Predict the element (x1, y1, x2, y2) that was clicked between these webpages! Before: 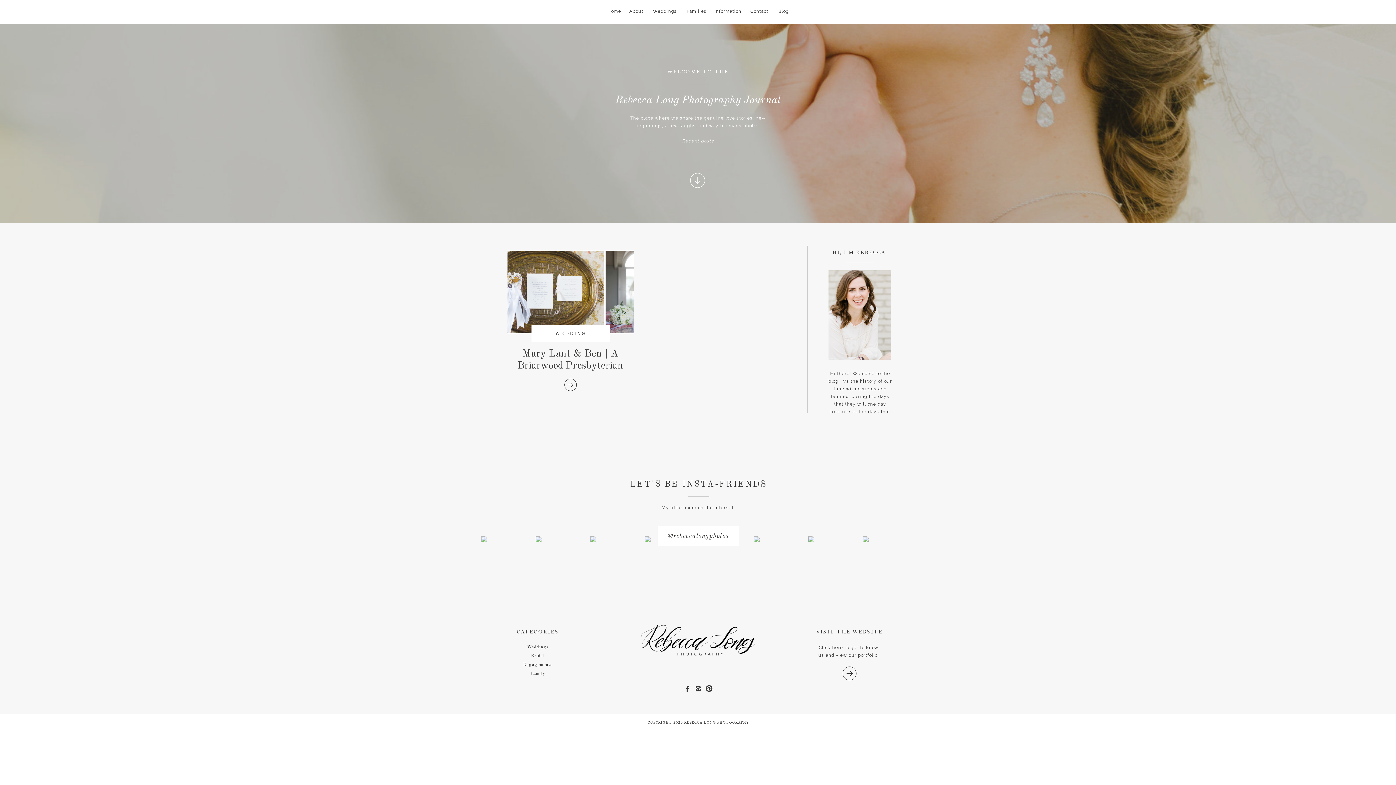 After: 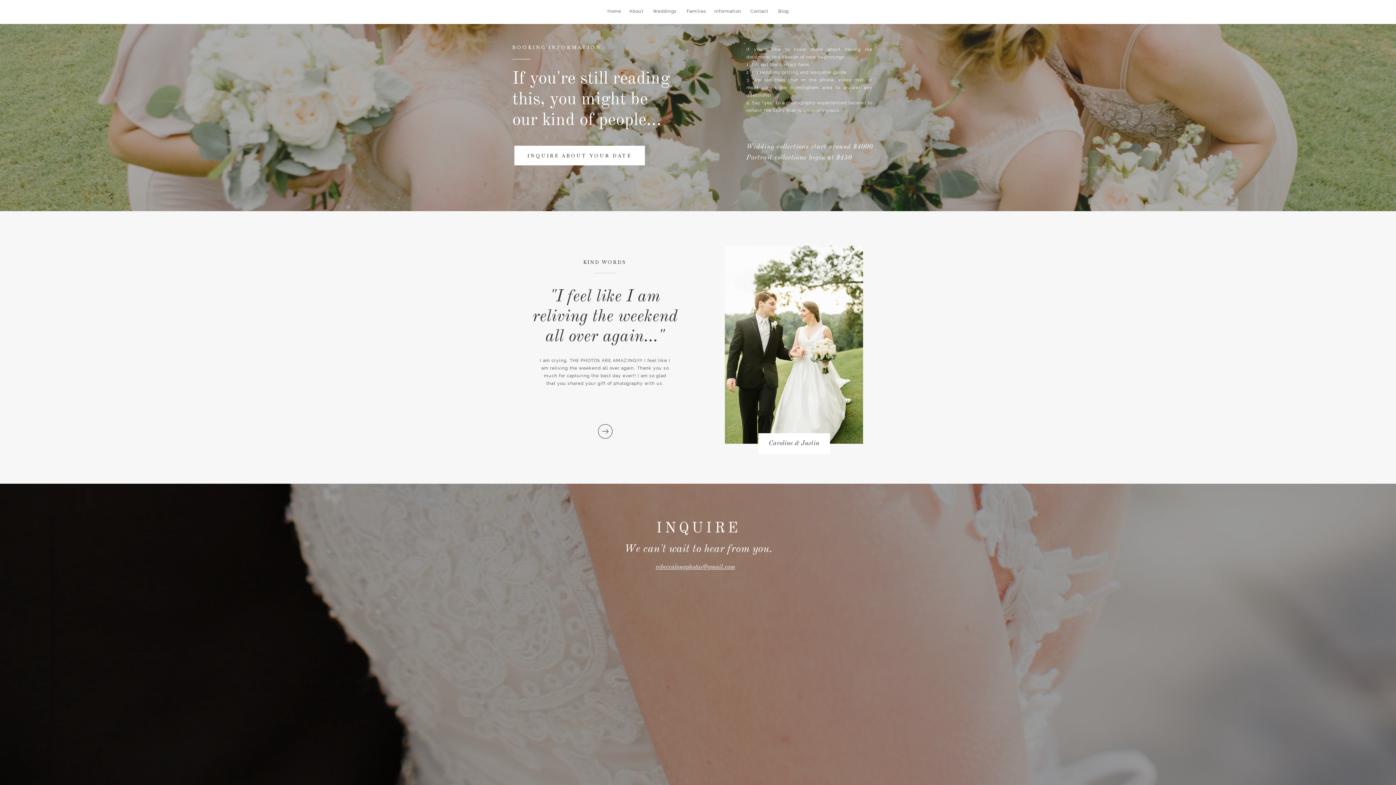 Action: label: Information bbox: (714, 7, 741, 16)